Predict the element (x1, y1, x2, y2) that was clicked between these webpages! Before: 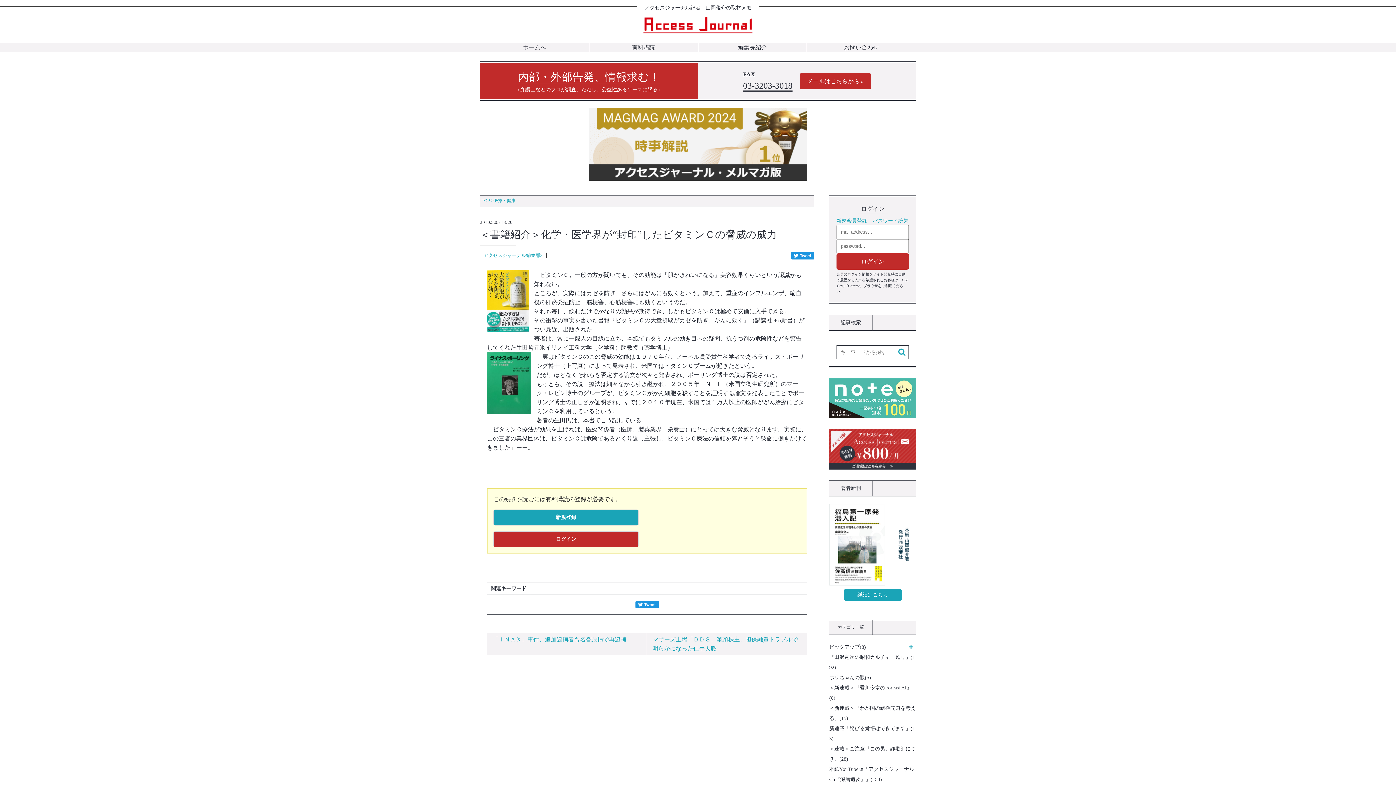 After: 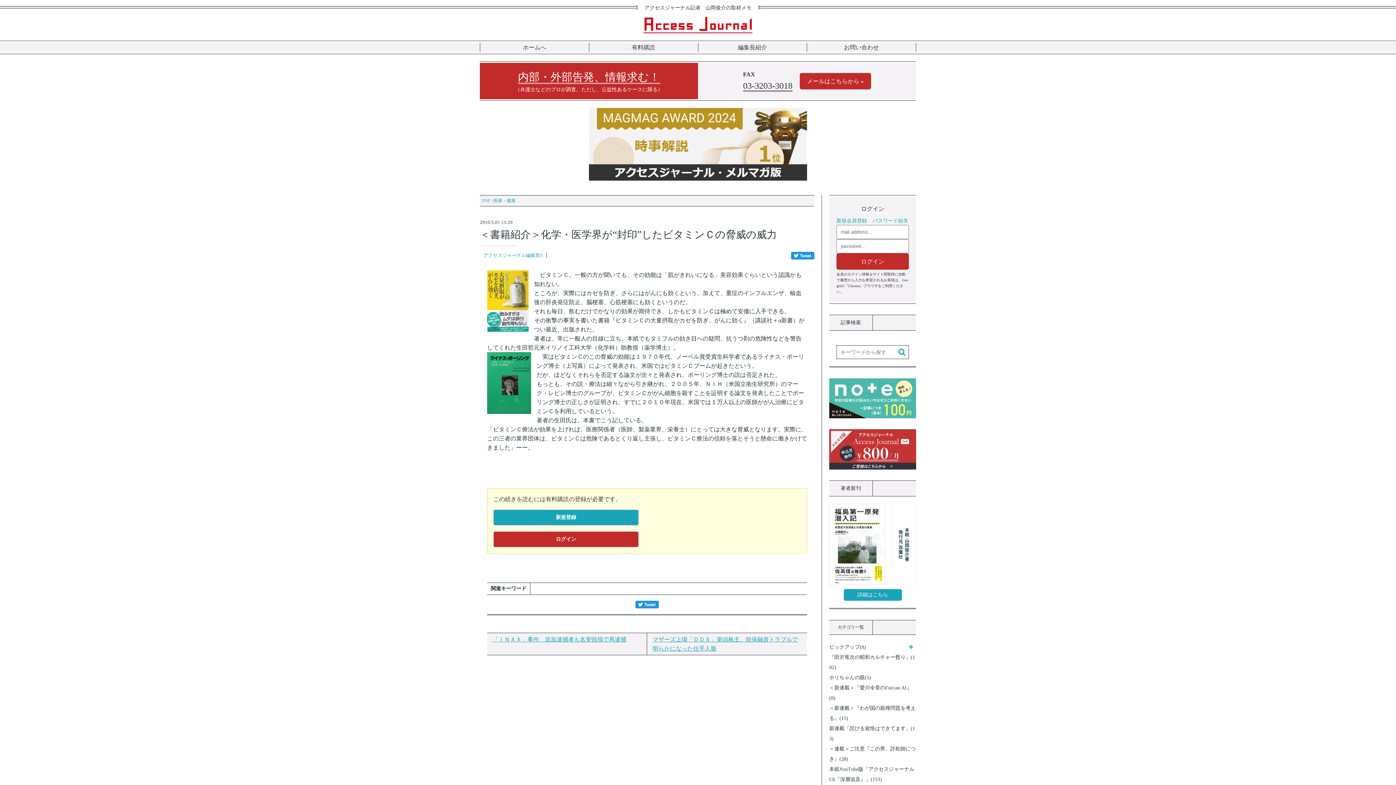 Action: bbox: (635, 601, 658, 608)